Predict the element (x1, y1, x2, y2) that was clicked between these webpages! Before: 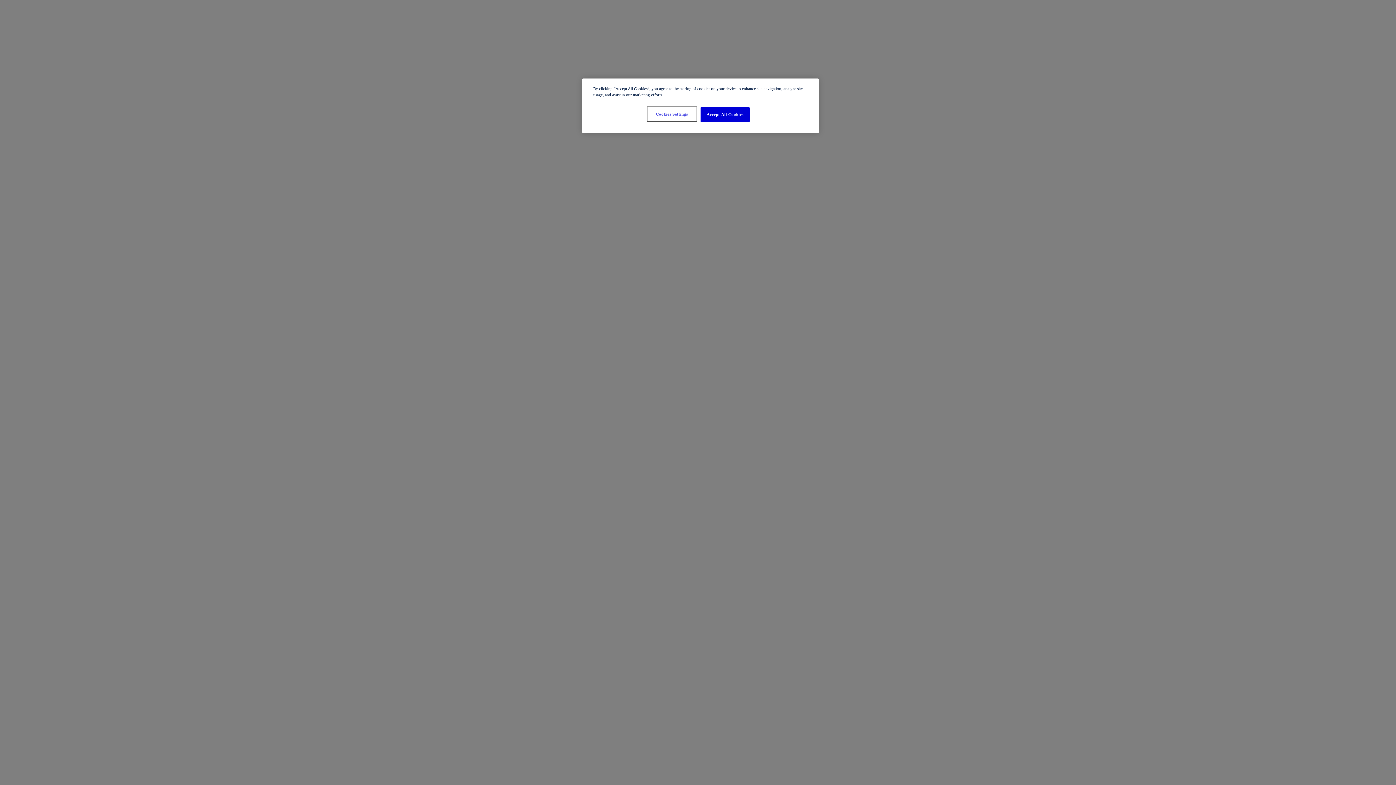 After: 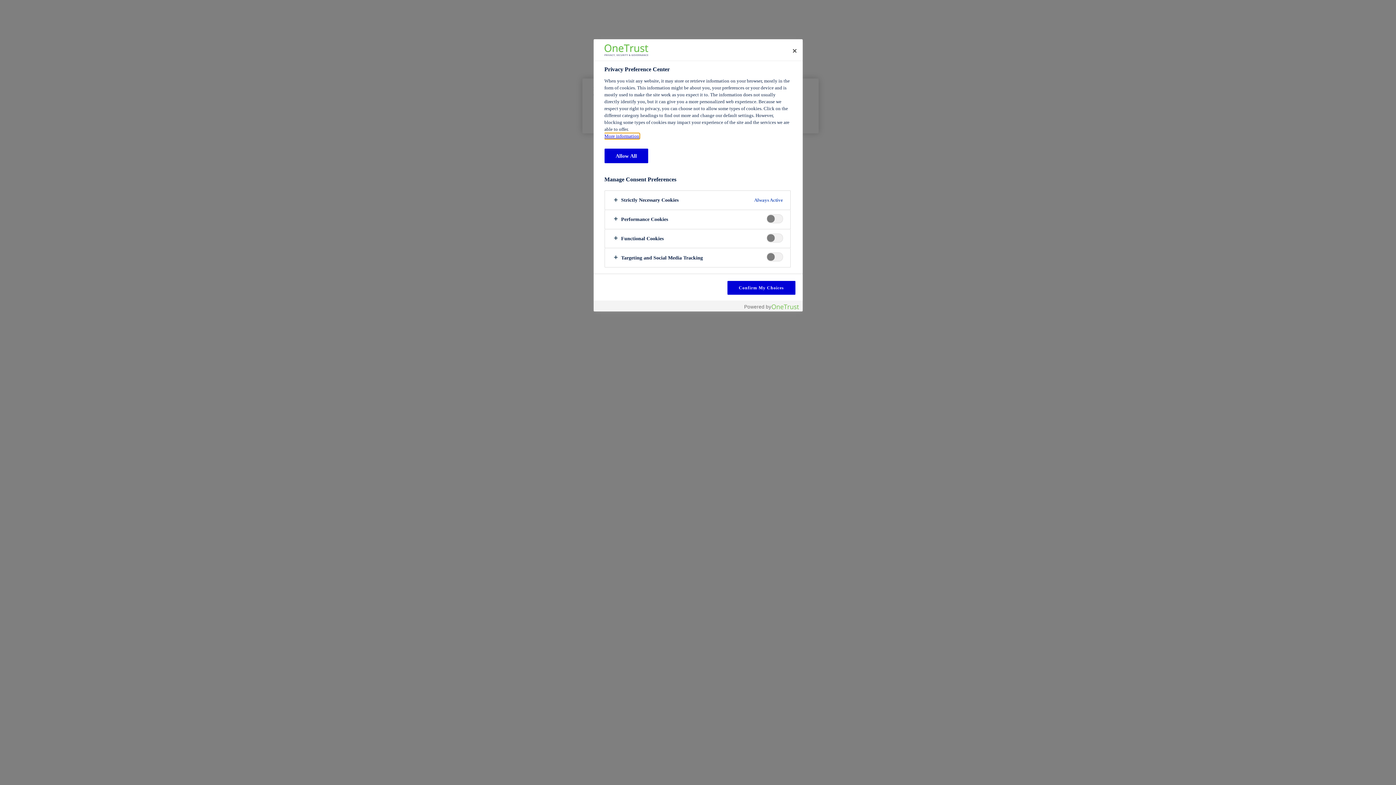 Action: bbox: (647, 107, 696, 121) label: Cookies Settings